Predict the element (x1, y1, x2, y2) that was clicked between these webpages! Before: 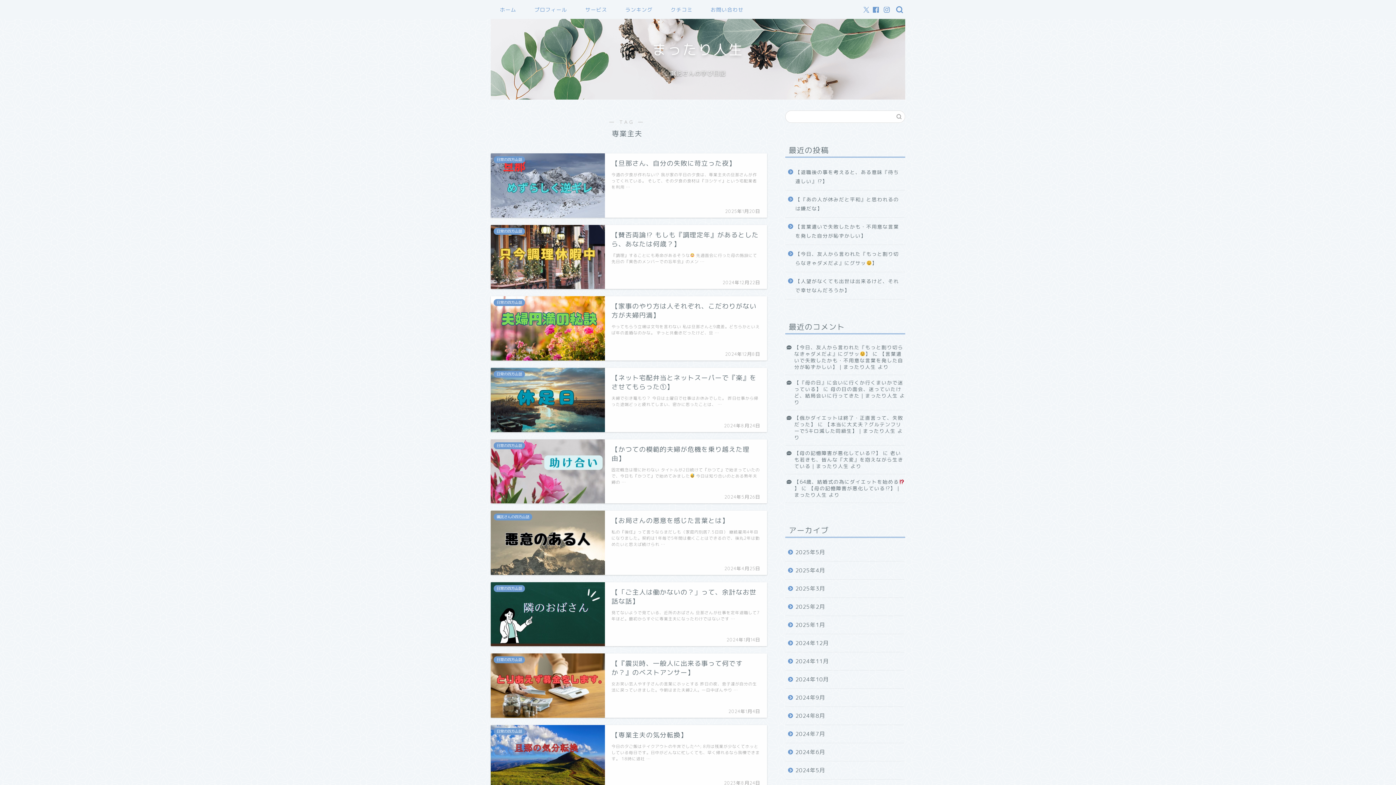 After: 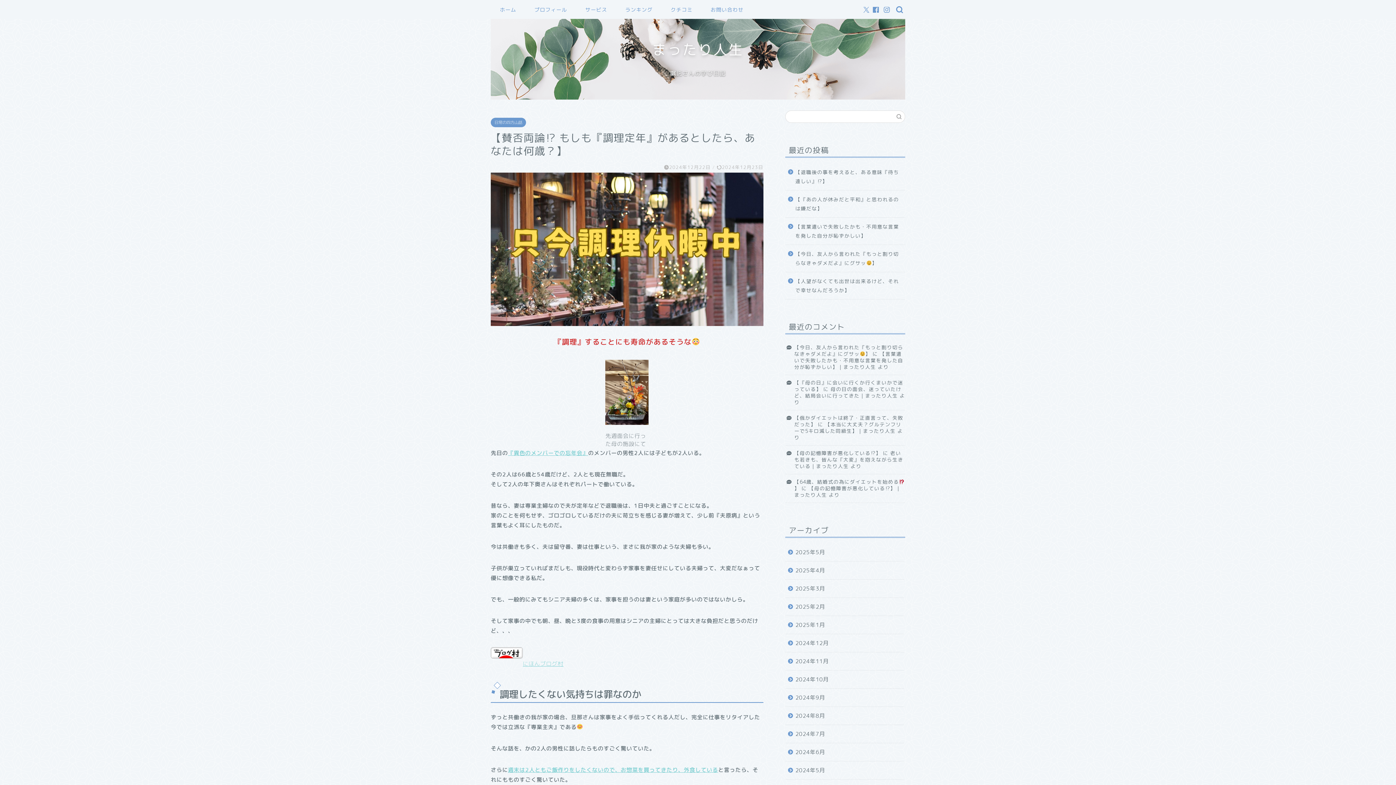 Action: label: 日常の四方山話
【賛否両論⁉︎ もしも『調理定年』があるとしたら、あなたは何歳？】
2024年12月22日
『調理』することにも寿命があるそうな 先週面会に行った母の施設にて 先日の『異色のメンバーでの忘年会』のメン … bbox: (490, 224, 767, 289)